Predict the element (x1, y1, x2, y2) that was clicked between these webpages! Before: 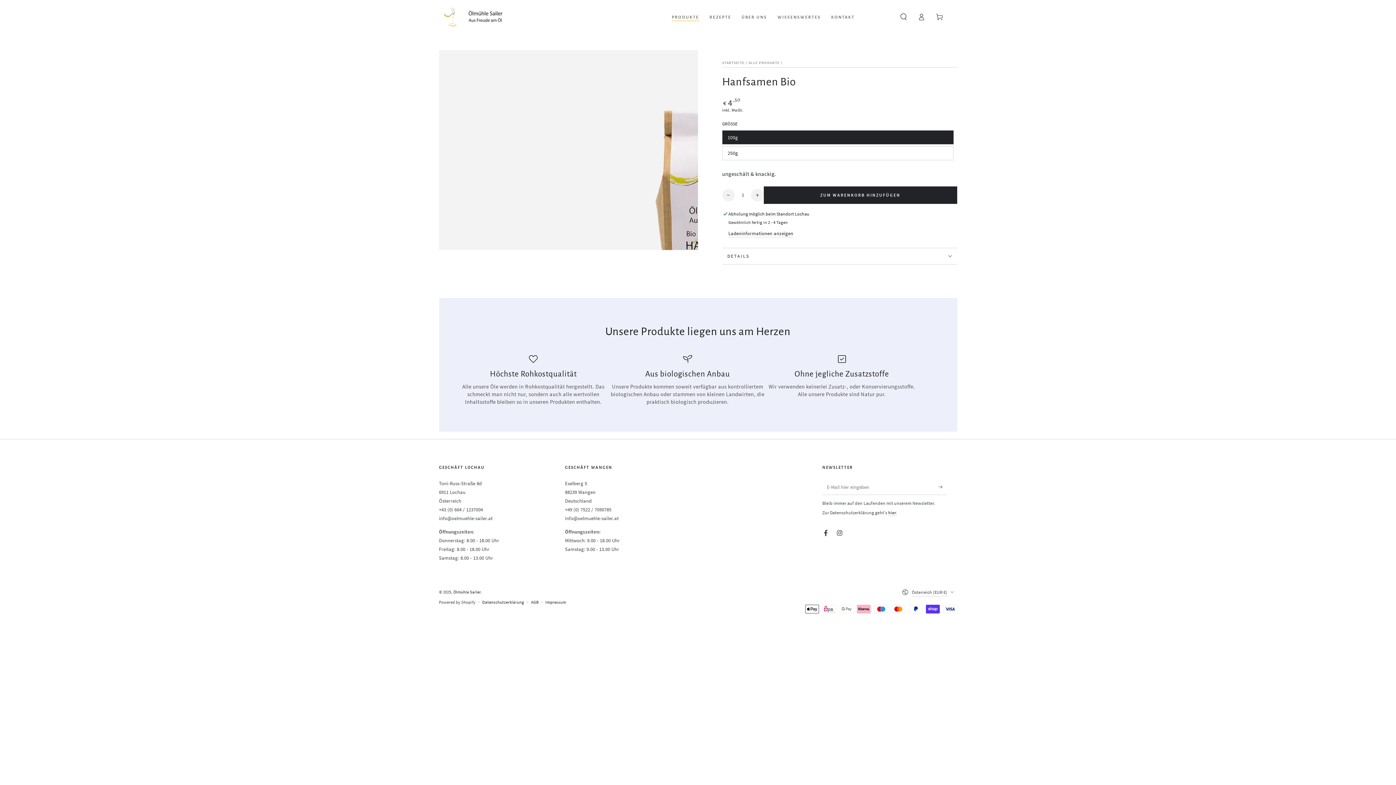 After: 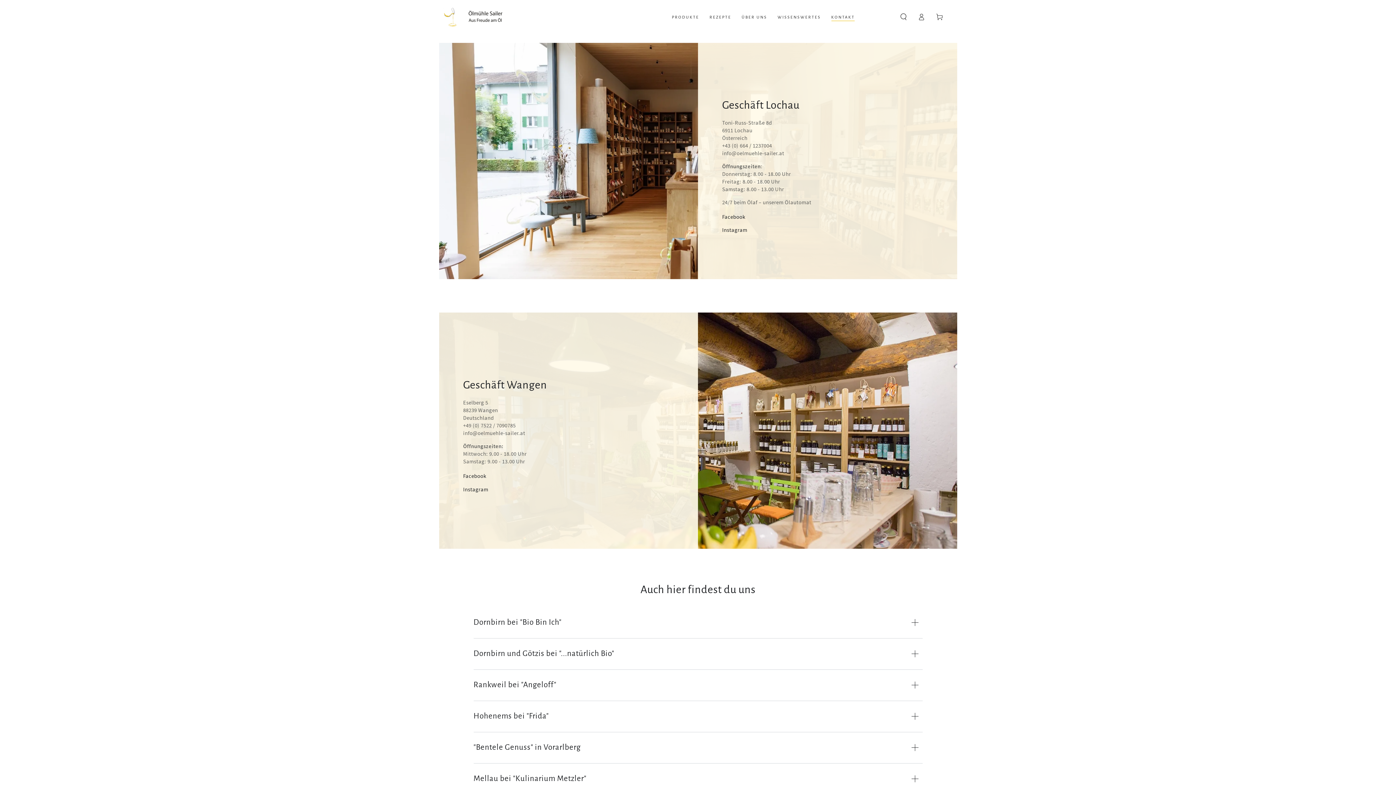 Action: label: KONTAKT bbox: (826, 8, 860, 25)